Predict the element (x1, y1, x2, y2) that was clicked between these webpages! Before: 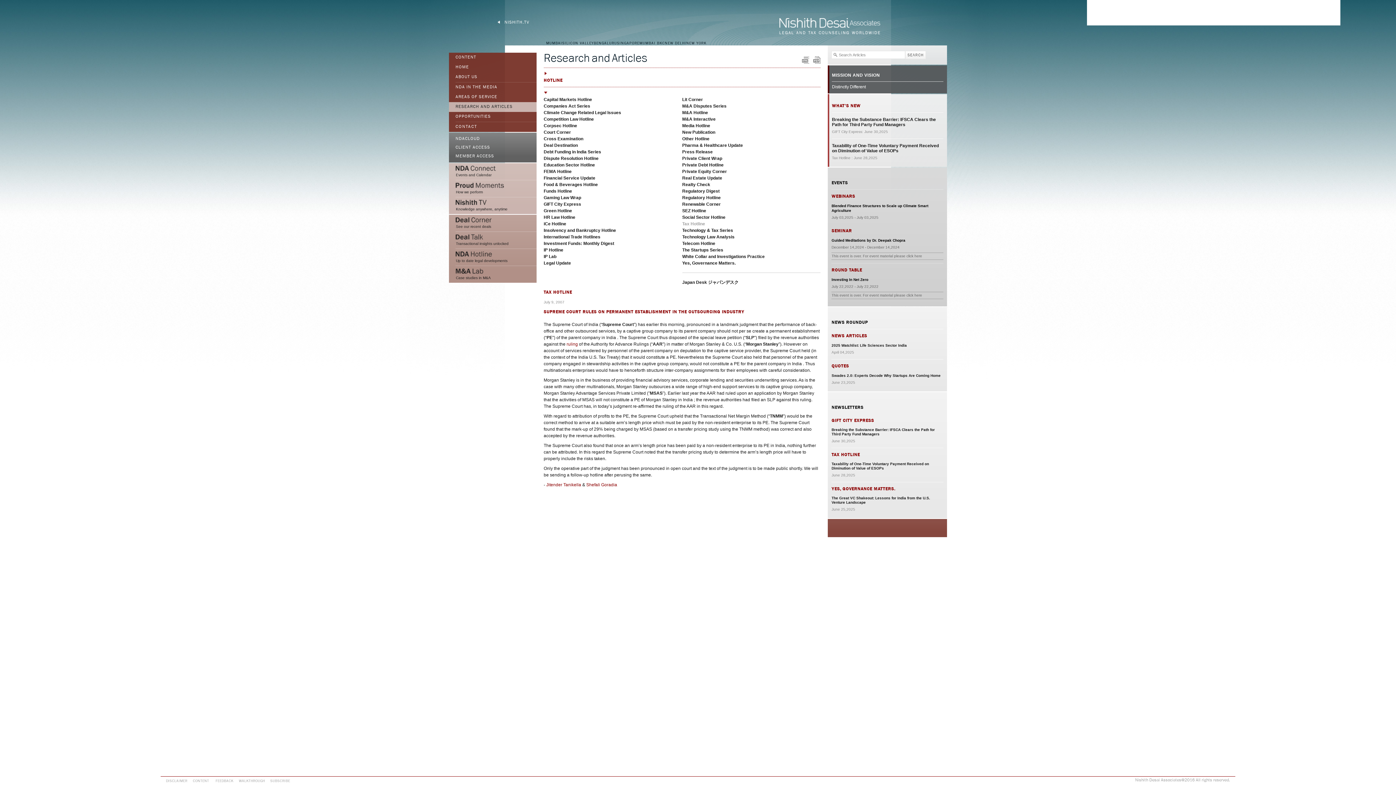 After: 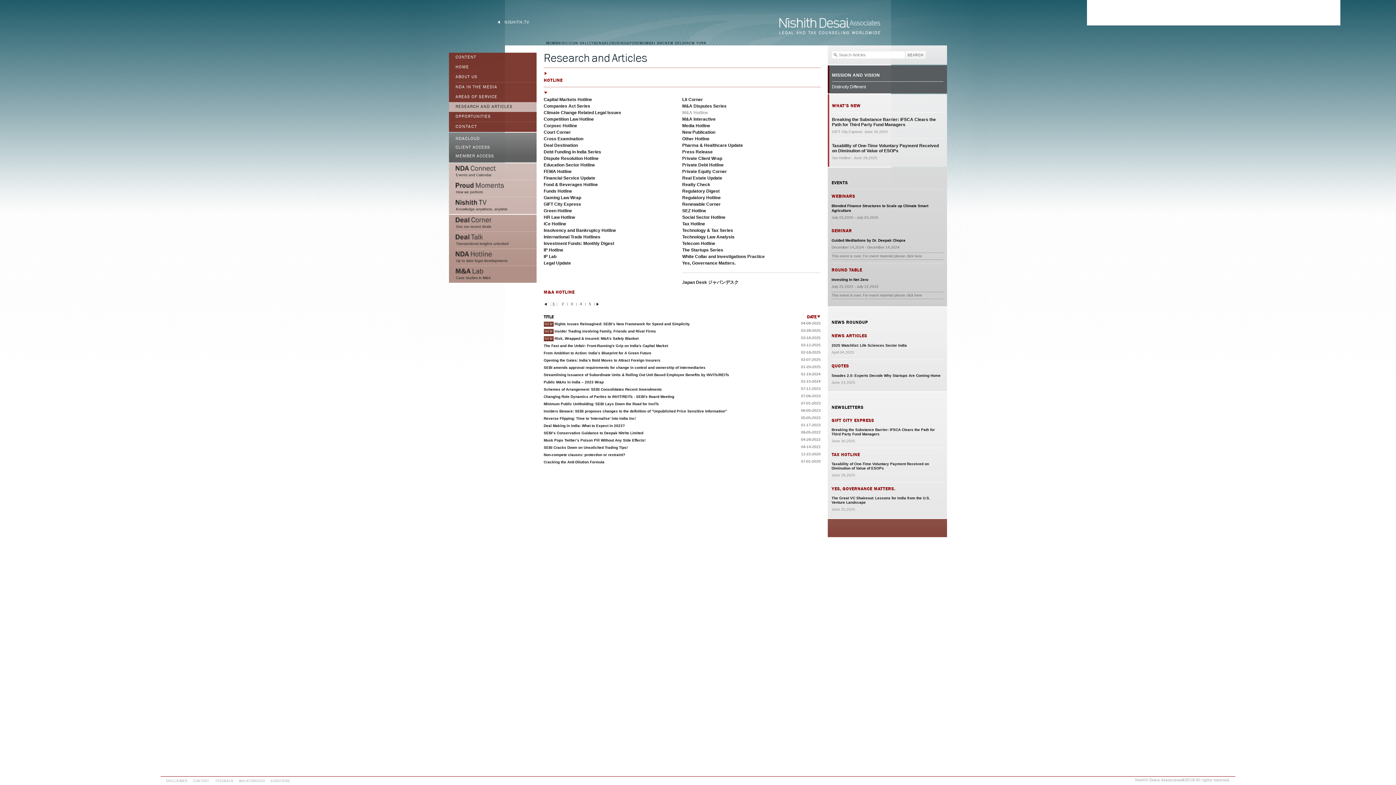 Action: label: M&A Hotline bbox: (682, 110, 708, 115)